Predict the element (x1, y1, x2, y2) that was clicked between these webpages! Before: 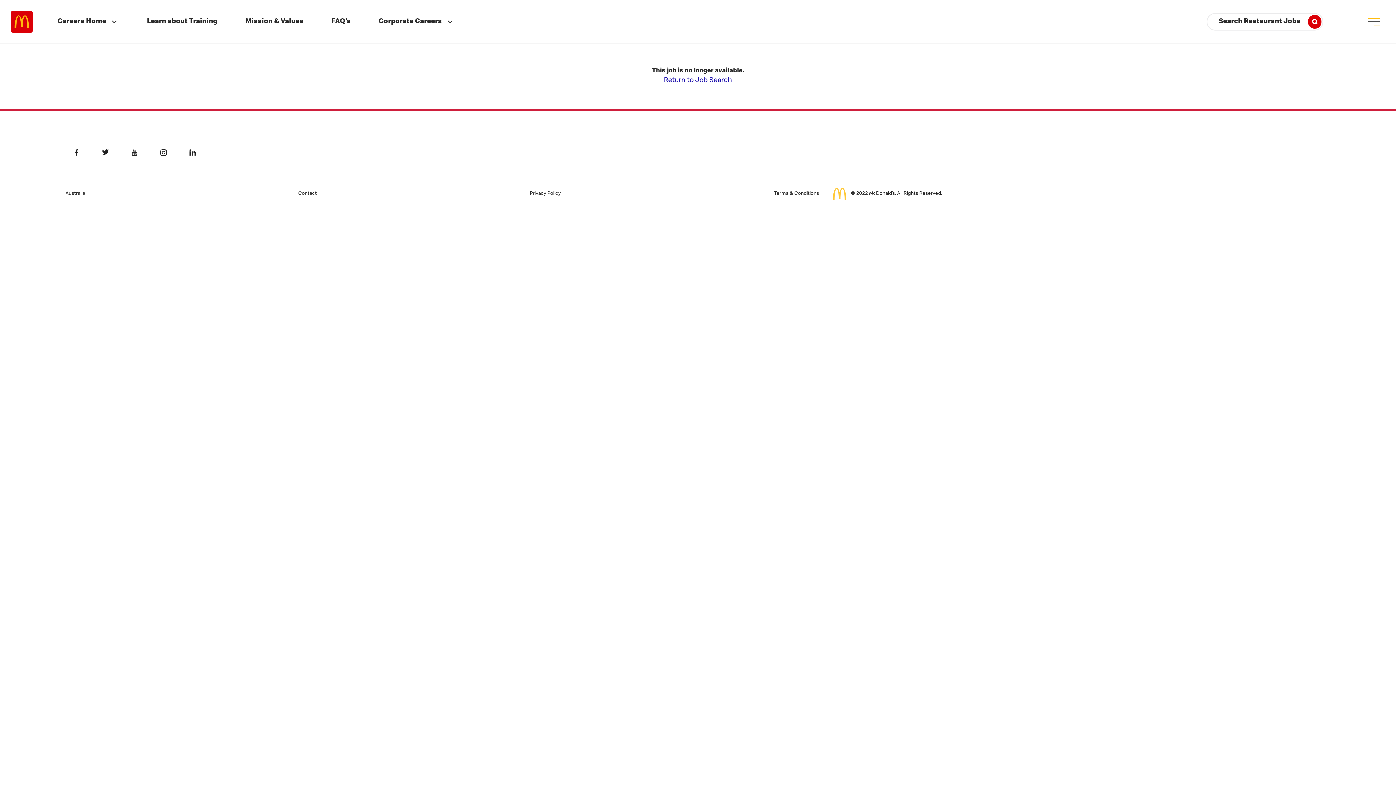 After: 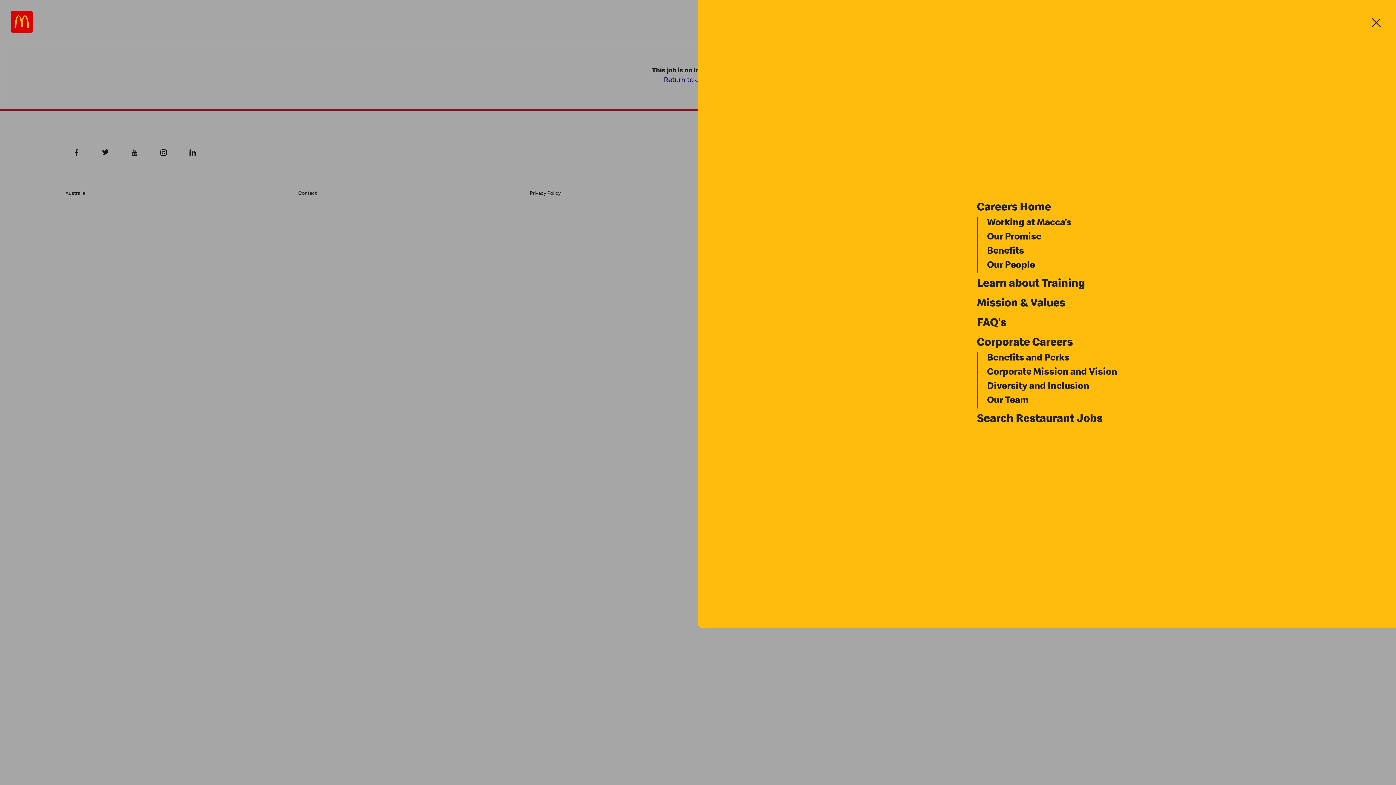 Action: label: menu button bbox: (1367, 18, 1381, 25)